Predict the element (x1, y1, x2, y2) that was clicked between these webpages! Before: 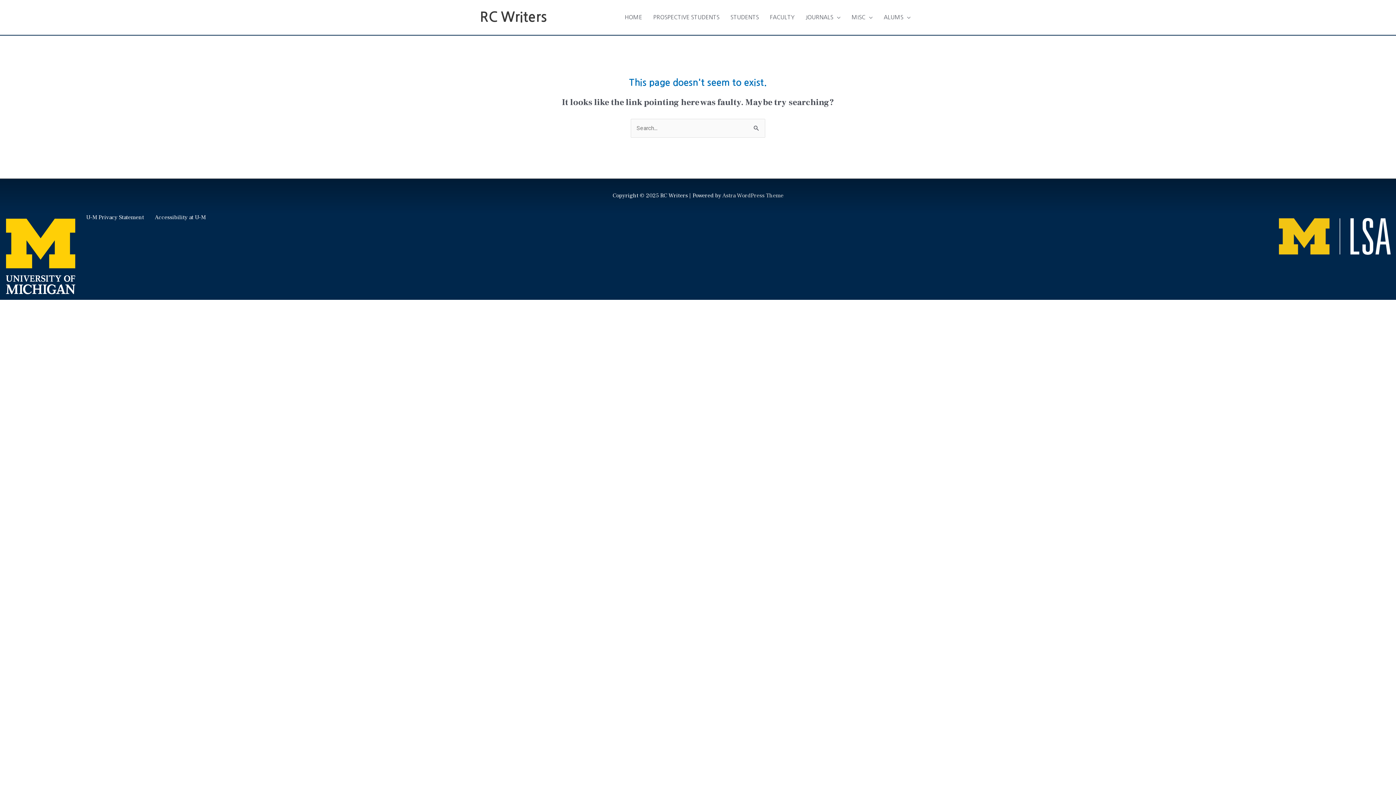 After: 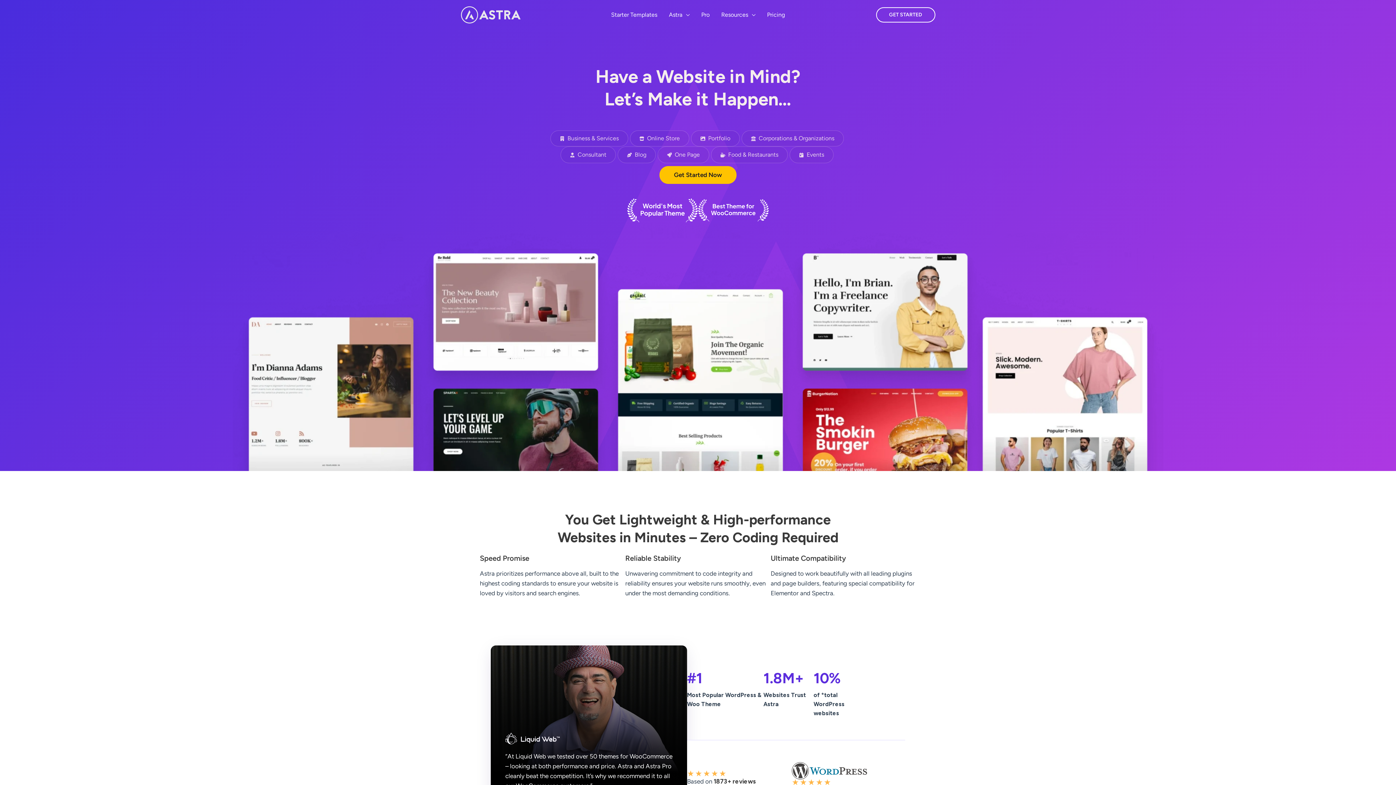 Action: label: Astra WordPress Theme bbox: (722, 192, 783, 199)